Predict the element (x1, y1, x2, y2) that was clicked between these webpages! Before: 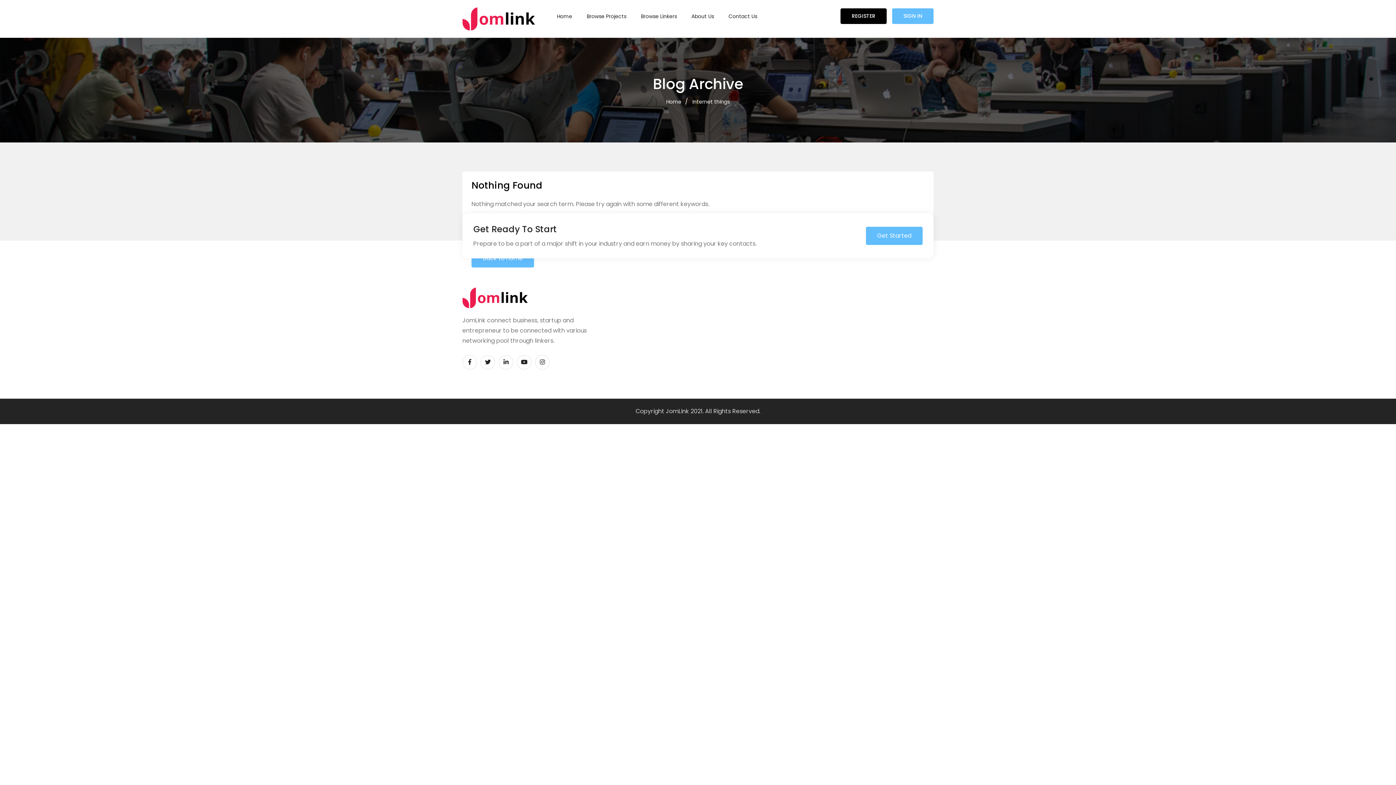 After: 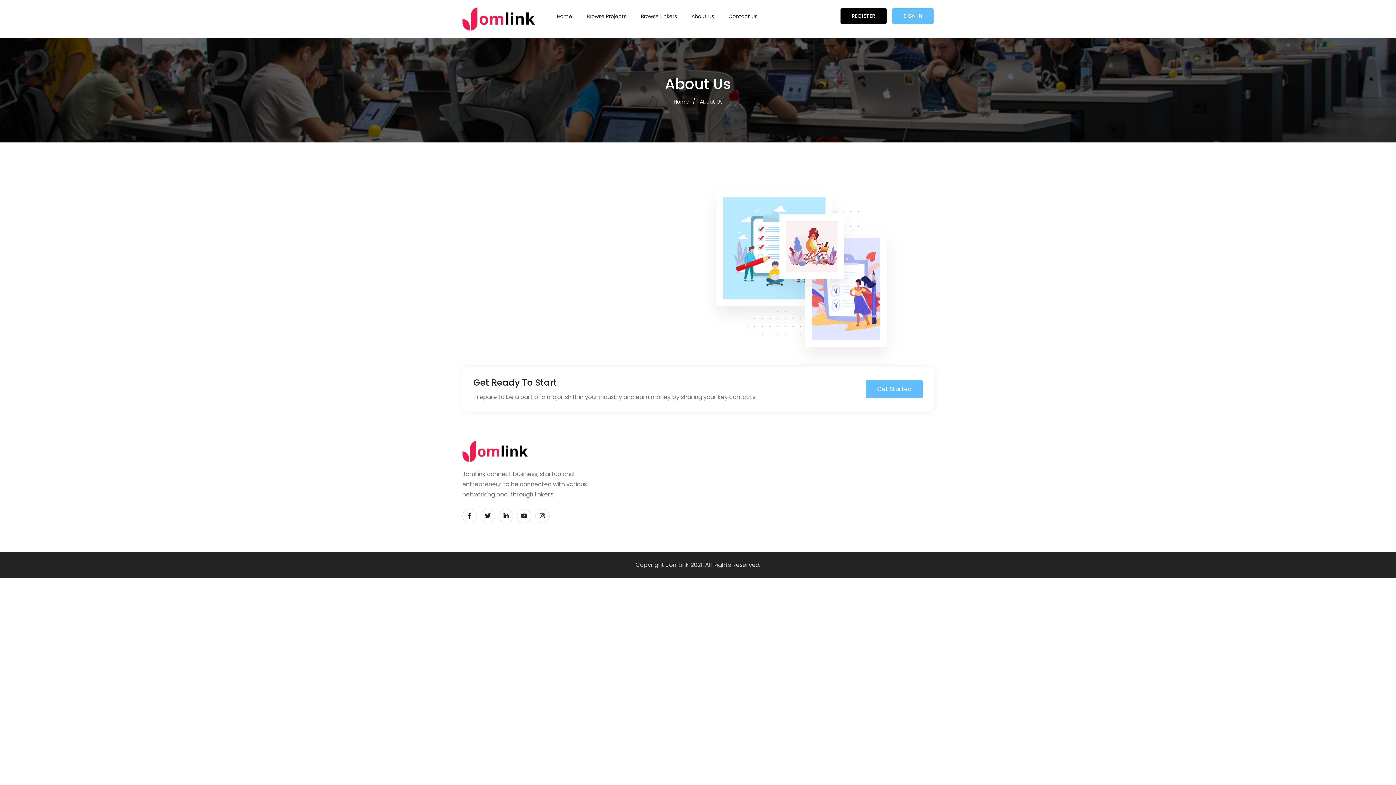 Action: bbox: (684, 0, 721, 32) label: About Us